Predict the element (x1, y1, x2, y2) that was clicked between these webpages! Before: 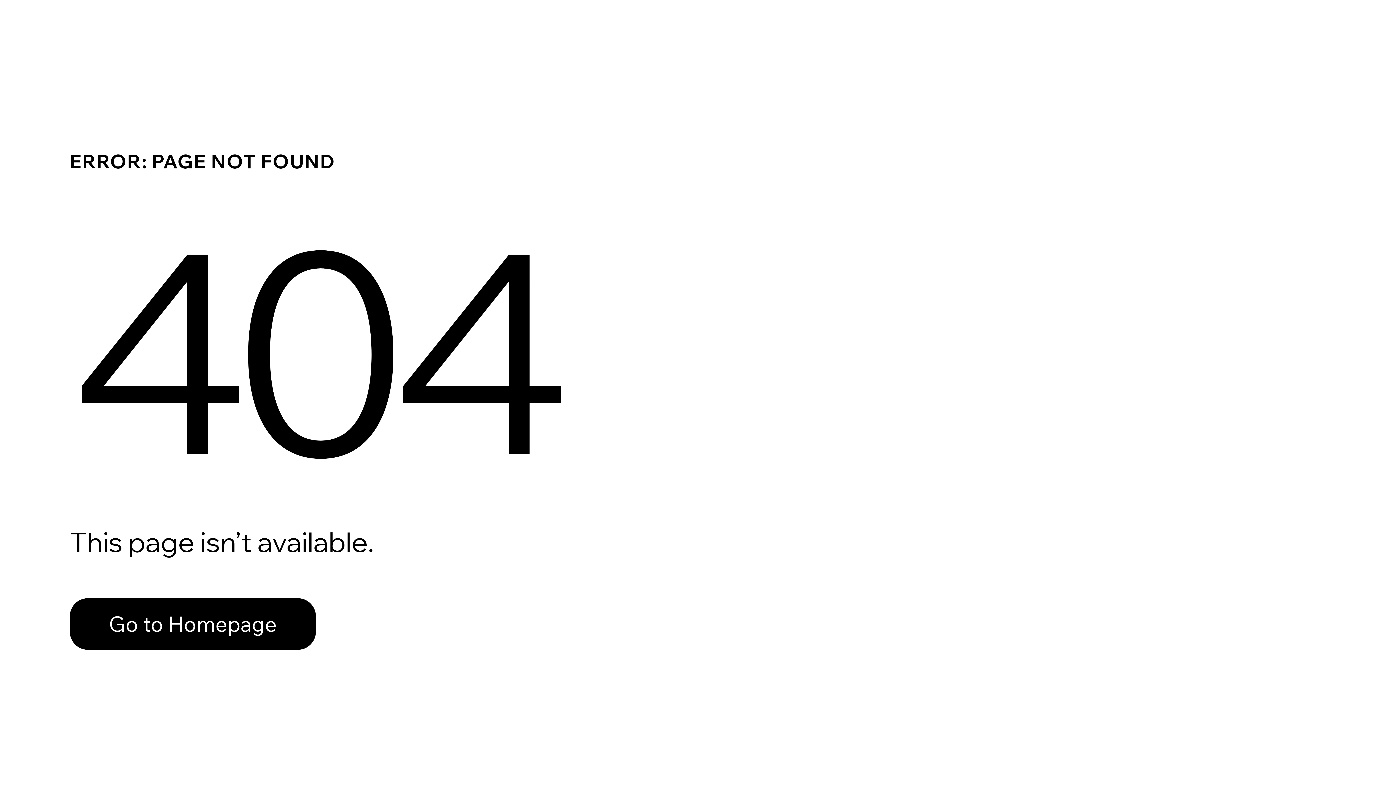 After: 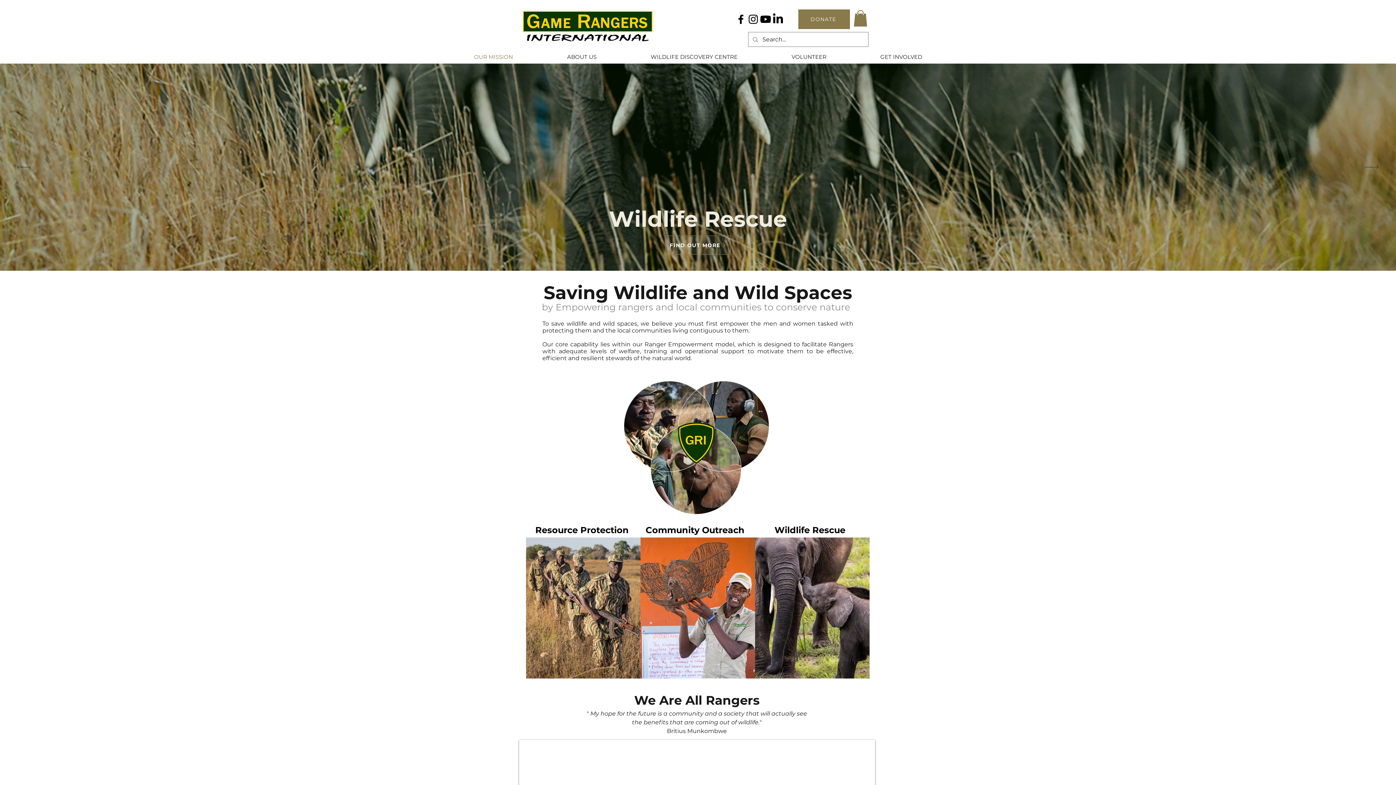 Action: label: Go to Homepage bbox: (69, 598, 316, 650)